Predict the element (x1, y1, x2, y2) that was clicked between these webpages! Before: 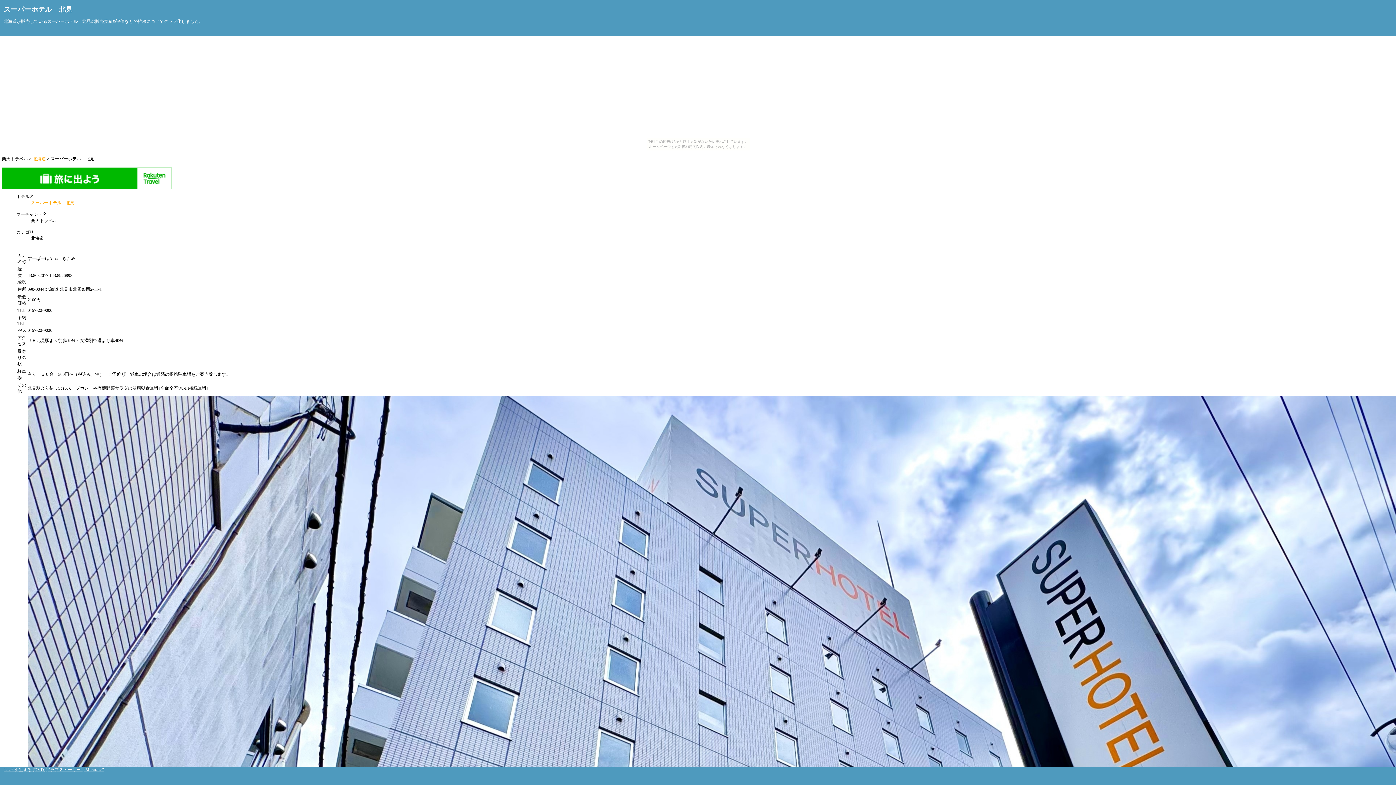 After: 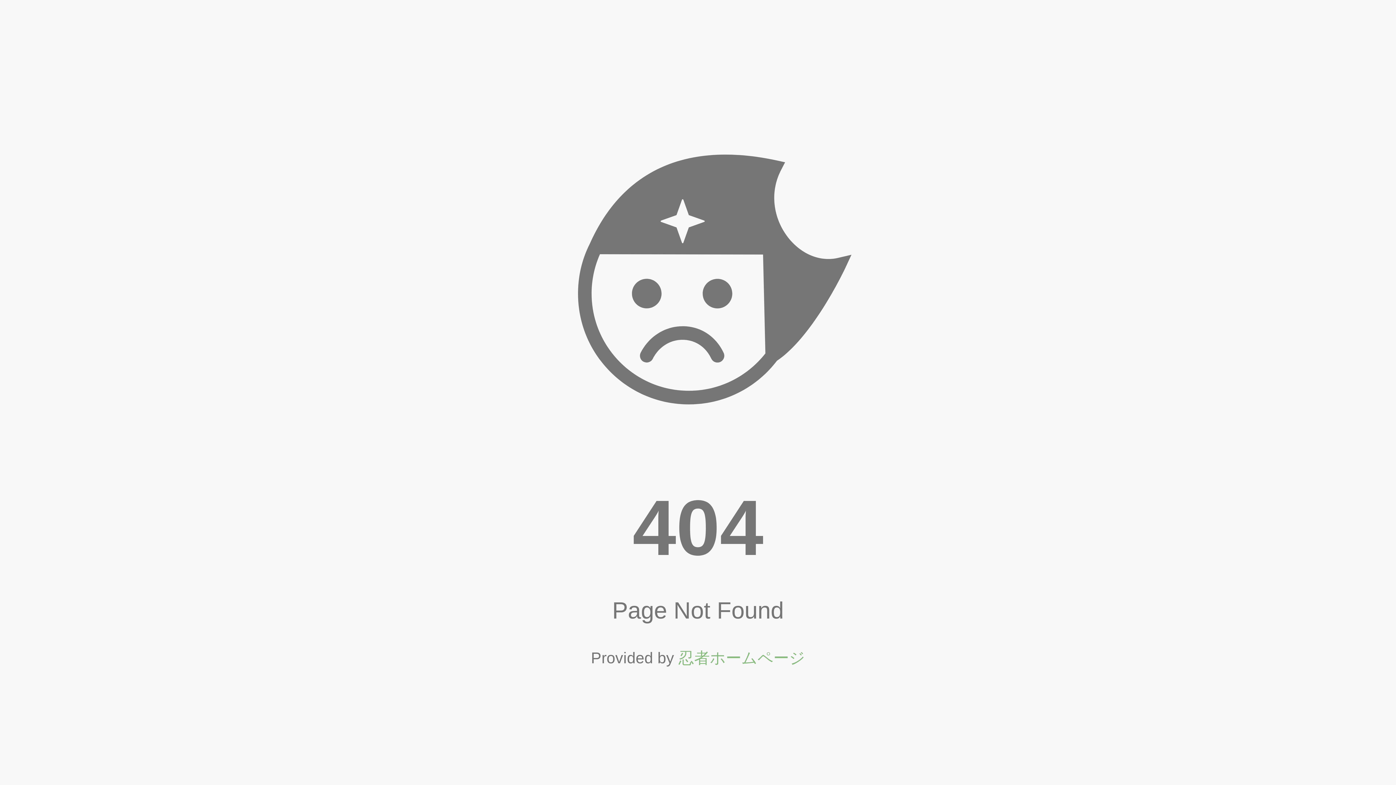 Action: label: "Montrose" bbox: (83, 767, 104, 772)